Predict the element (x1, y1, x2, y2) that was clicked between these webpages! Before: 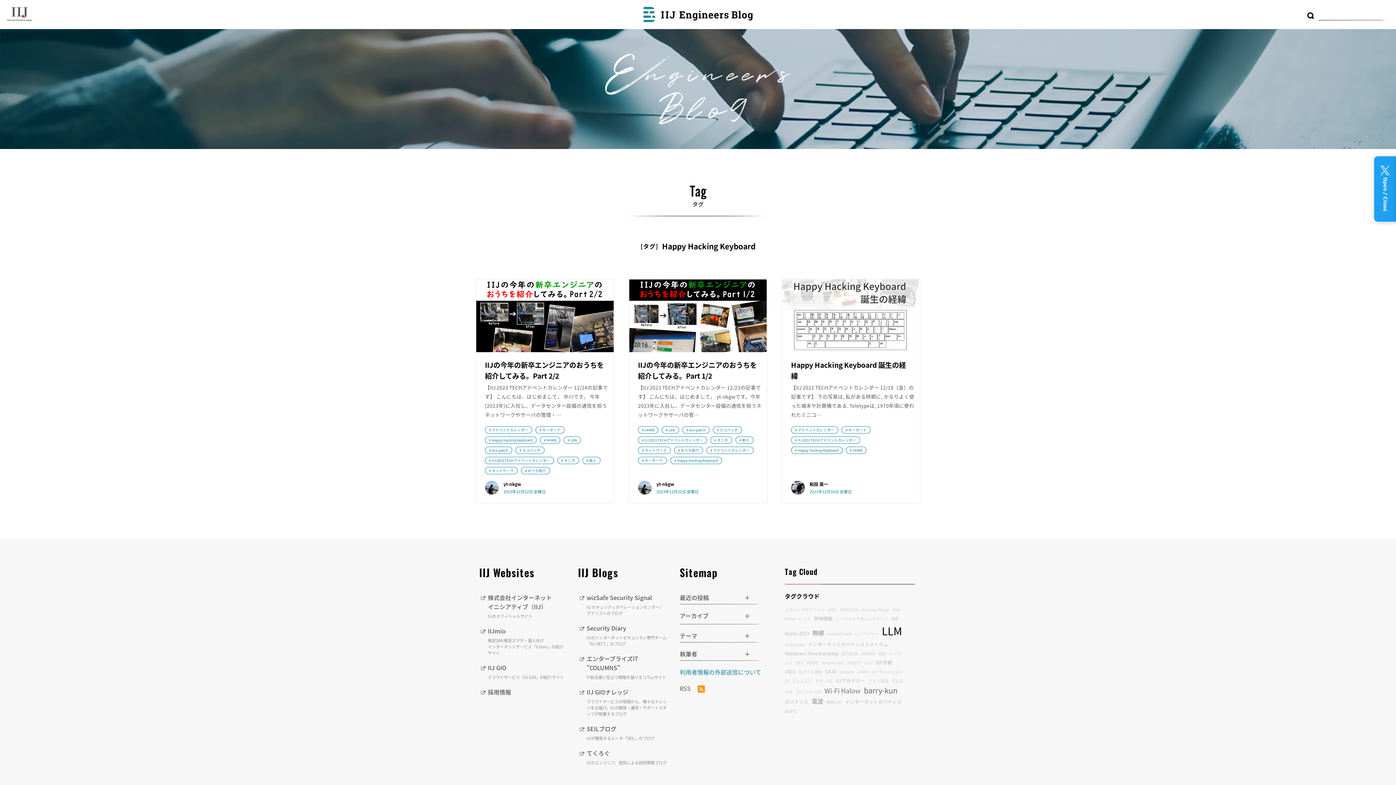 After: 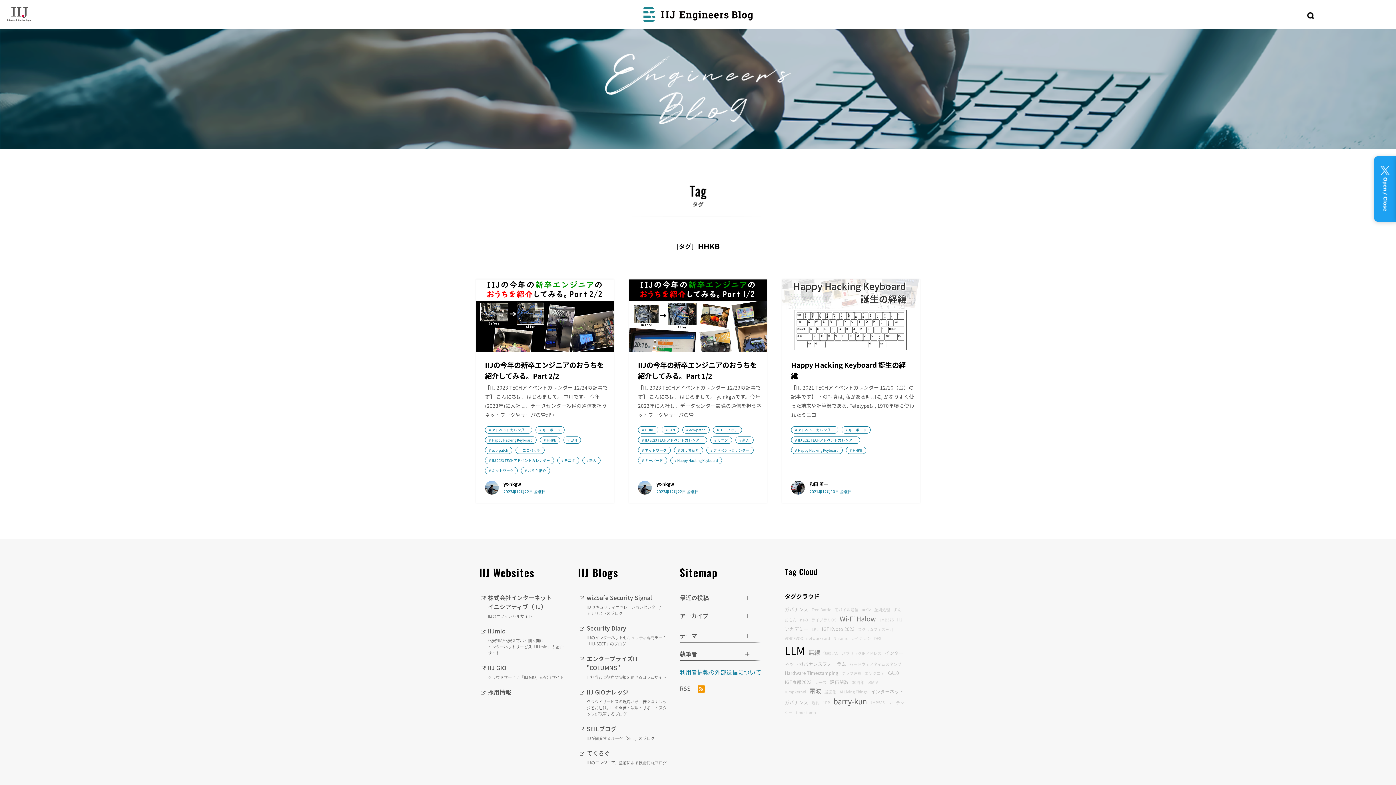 Action: label: HHKB bbox: (540, 436, 560, 444)